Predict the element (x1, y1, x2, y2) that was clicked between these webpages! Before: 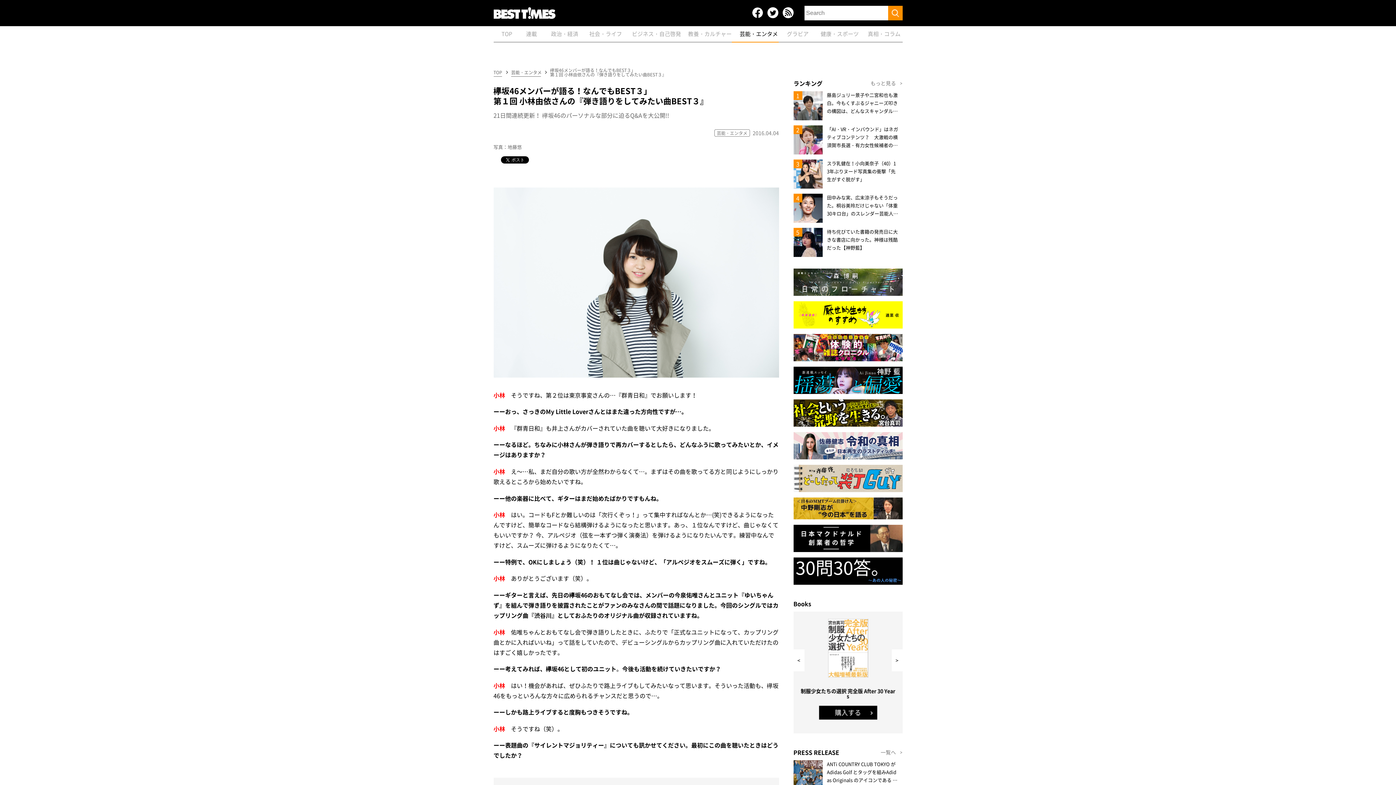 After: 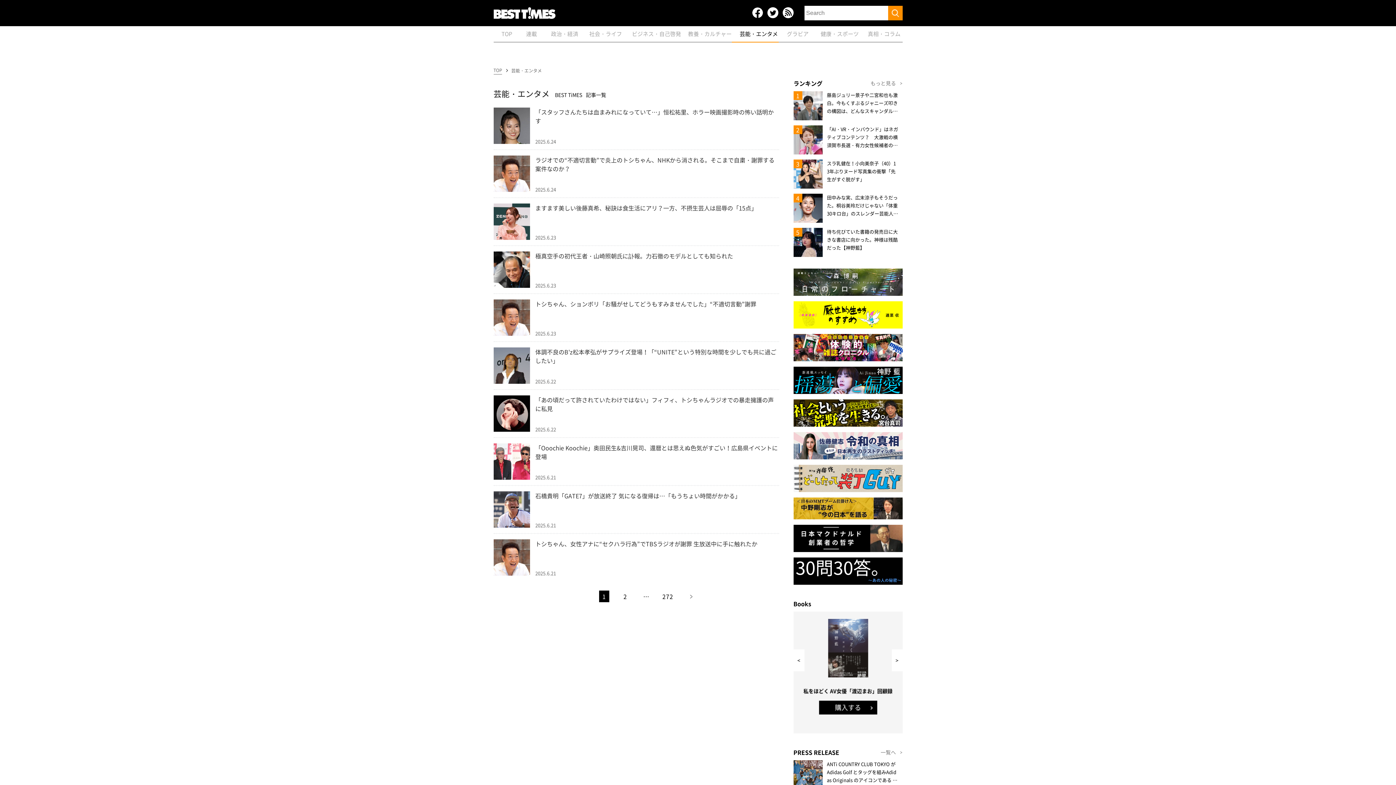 Action: bbox: (714, 129, 750, 136) label: 芸能・エンタメ